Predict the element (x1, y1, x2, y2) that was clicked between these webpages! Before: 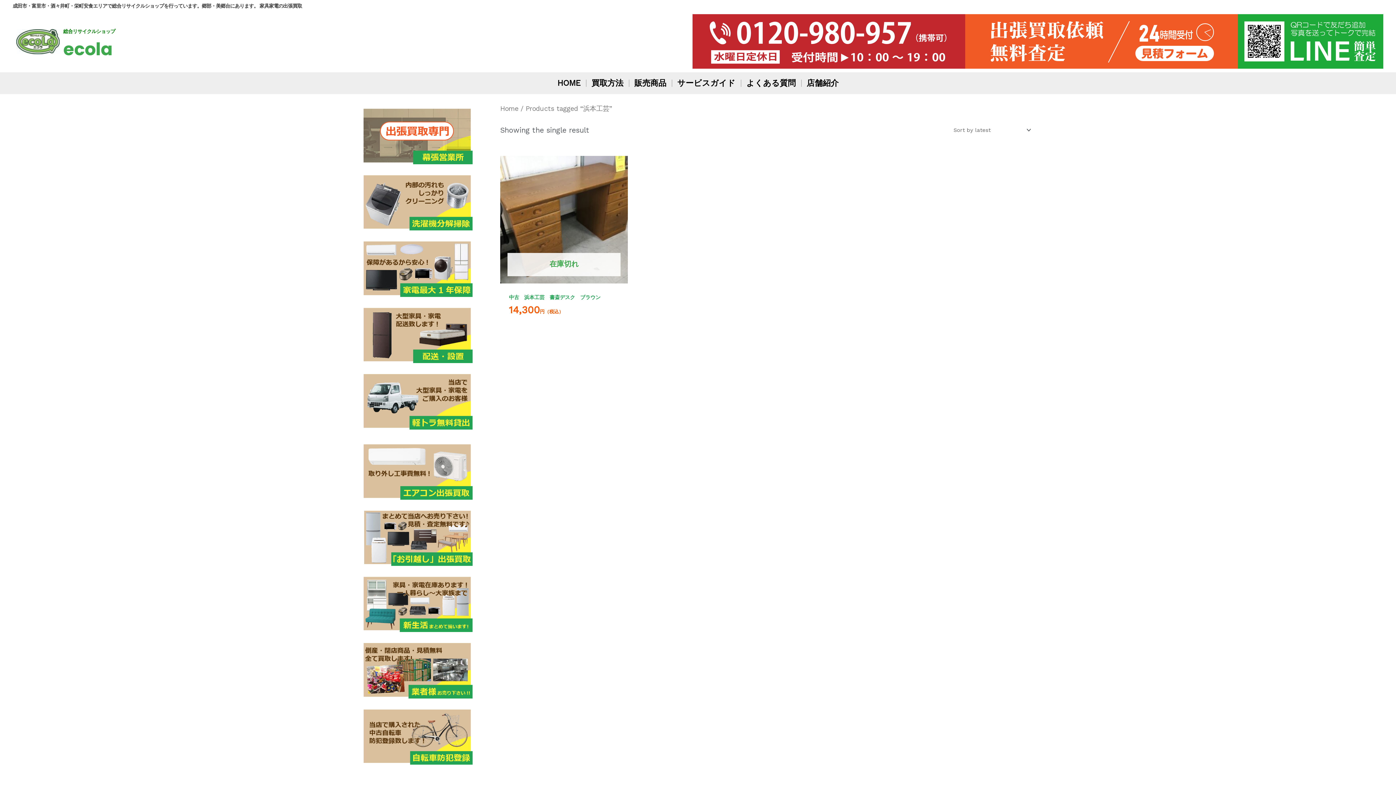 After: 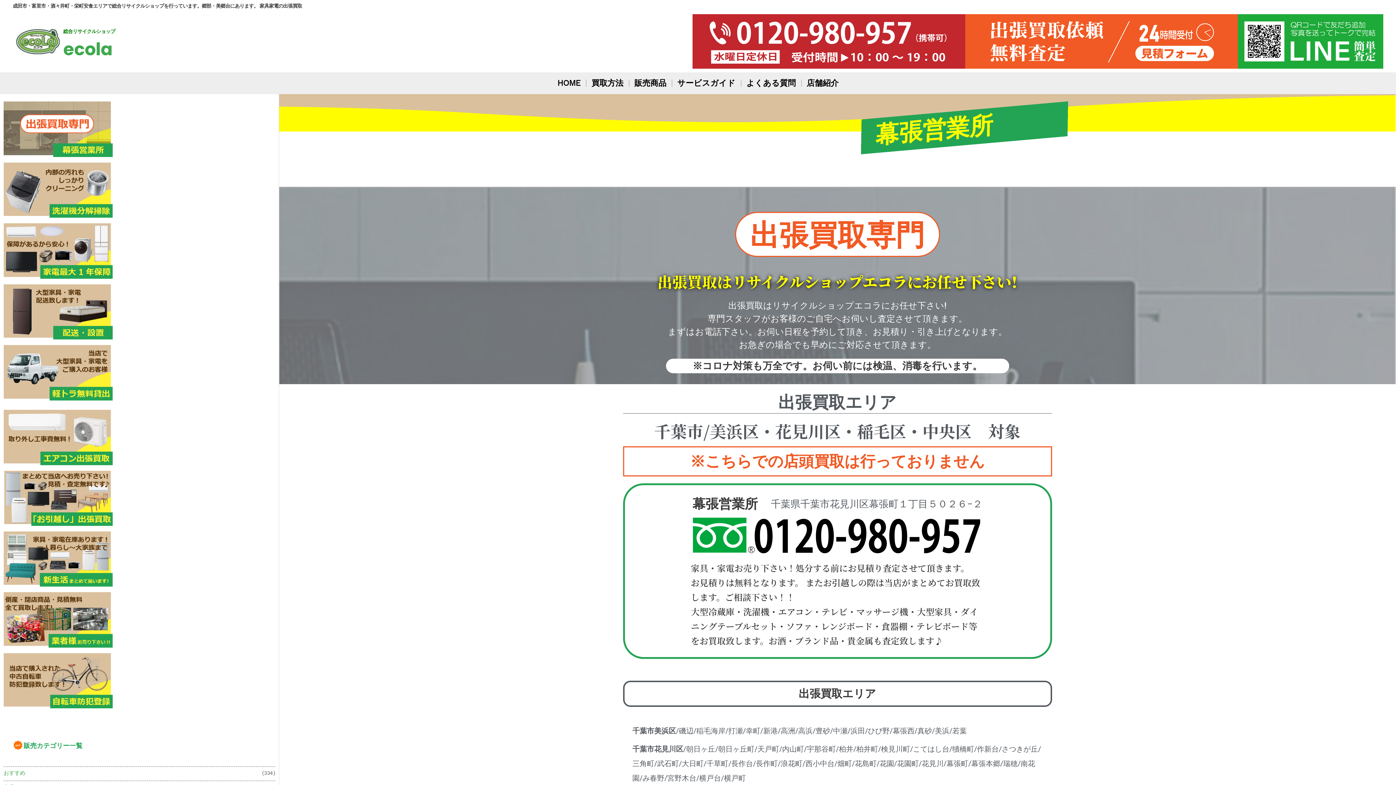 Action: bbox: (363, 132, 472, 139)